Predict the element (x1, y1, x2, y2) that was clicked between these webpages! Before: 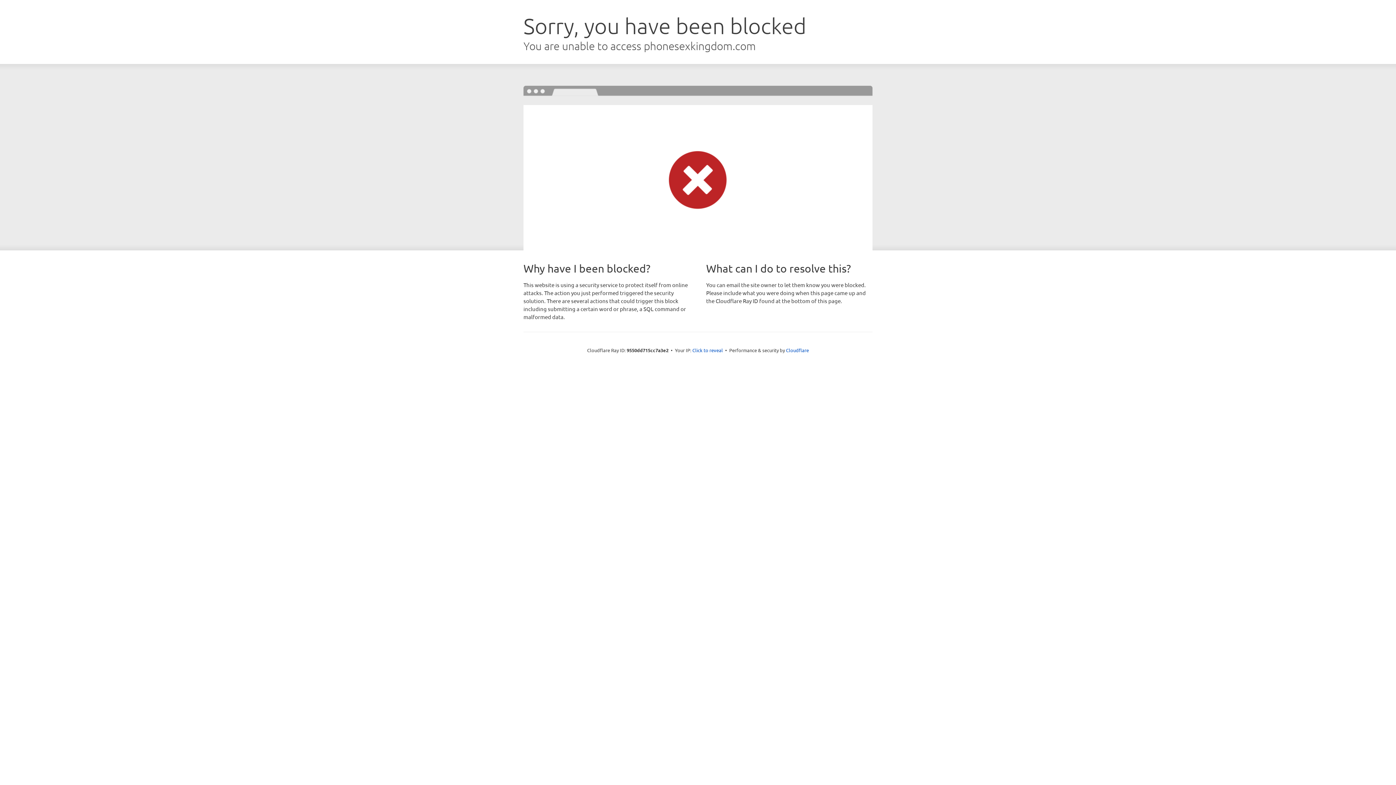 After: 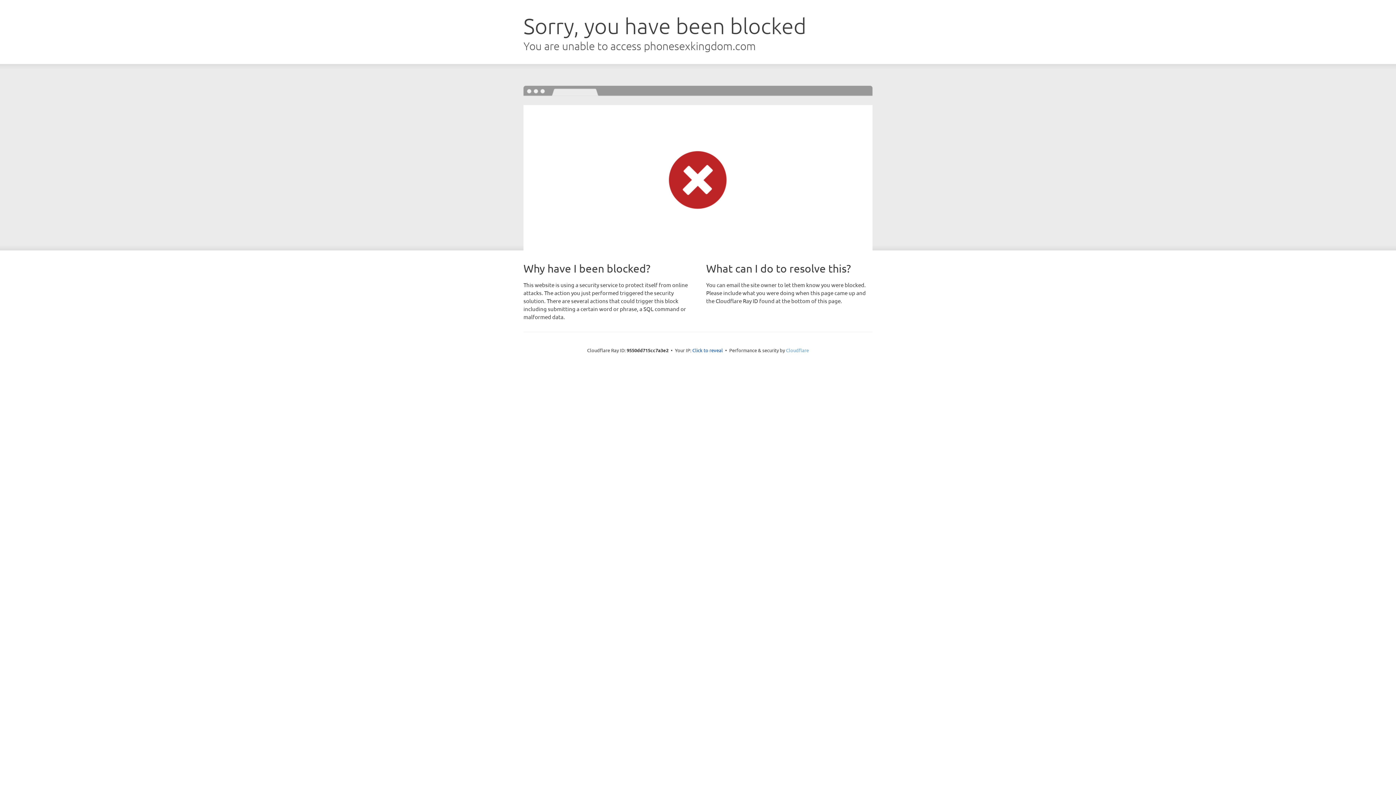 Action: bbox: (786, 347, 809, 353) label: Cloudflare